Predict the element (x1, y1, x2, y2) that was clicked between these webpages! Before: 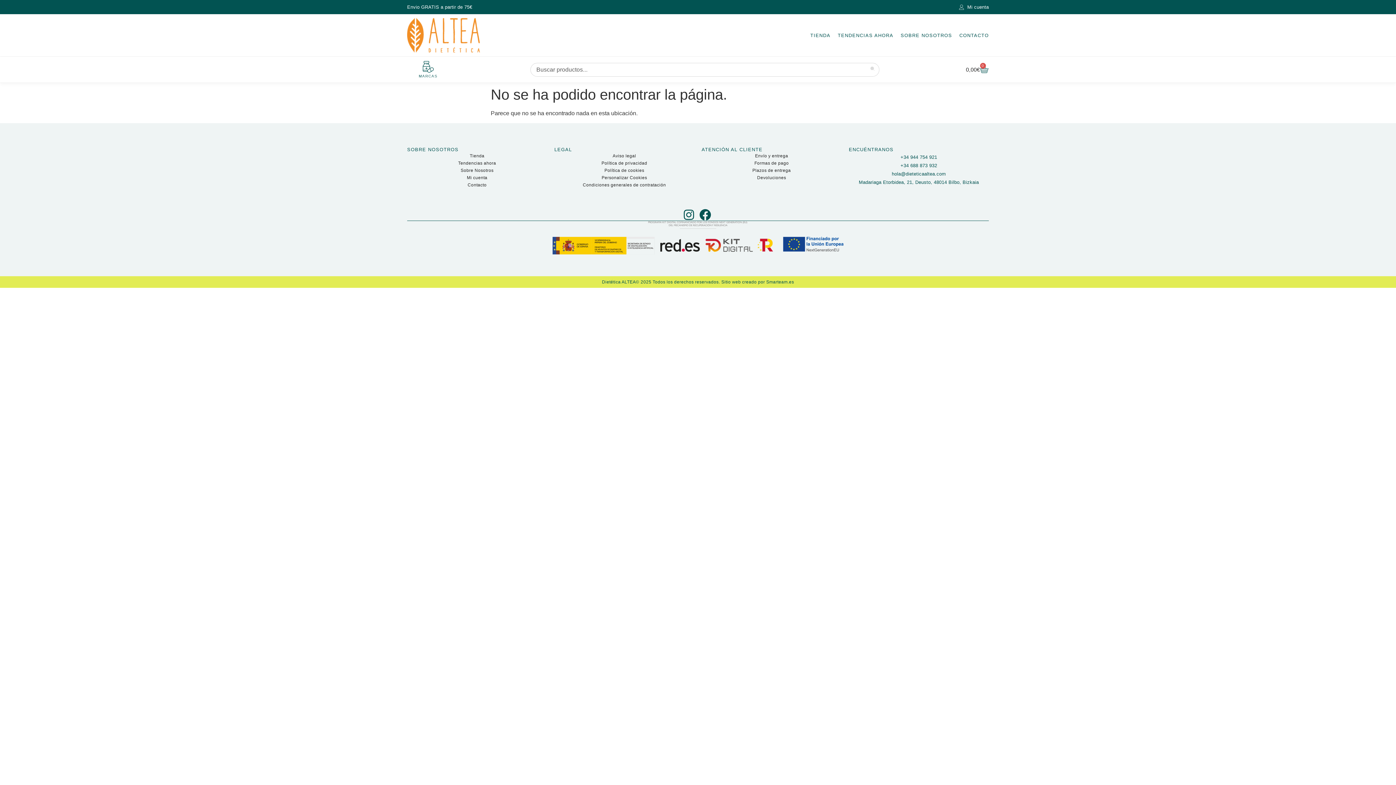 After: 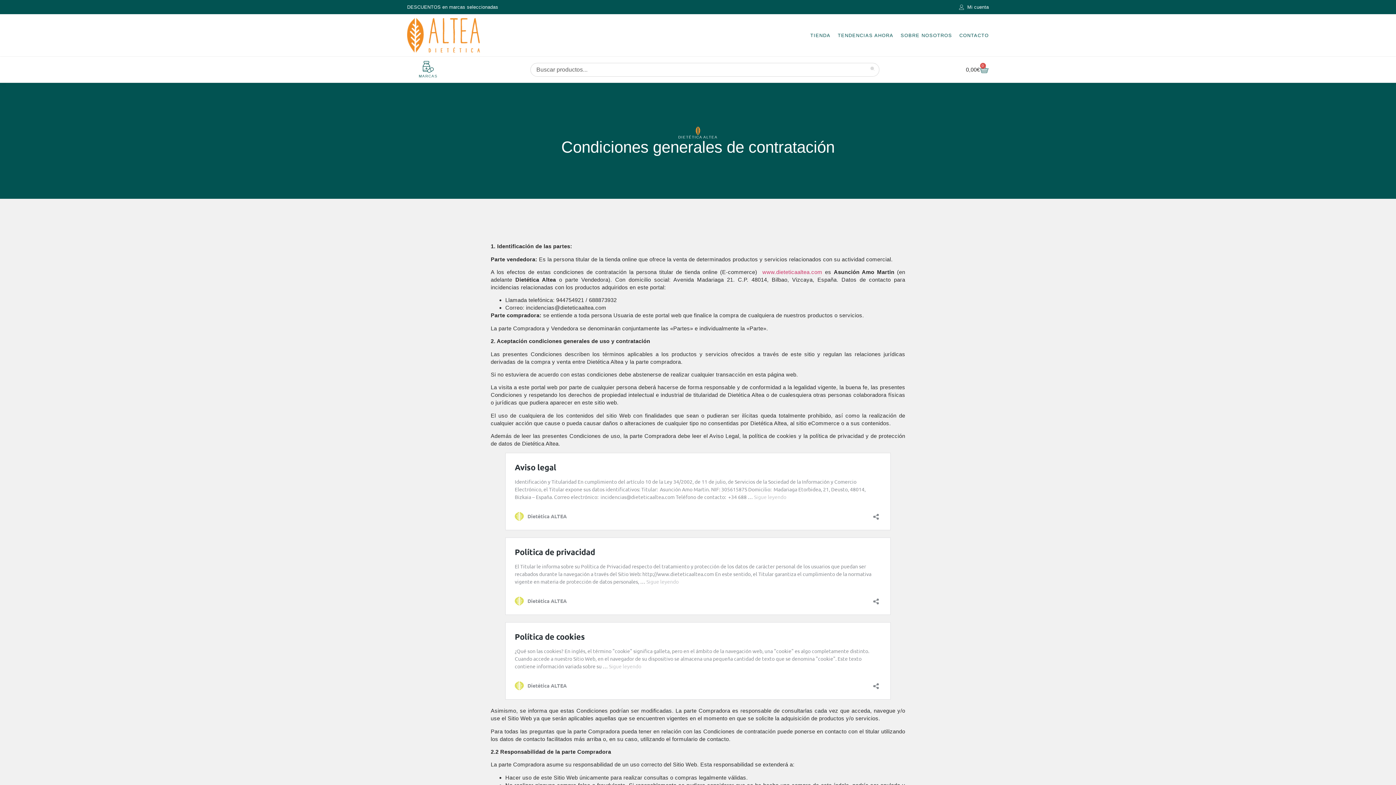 Action: bbox: (554, 182, 694, 187) label: Condiciones generales de contratación